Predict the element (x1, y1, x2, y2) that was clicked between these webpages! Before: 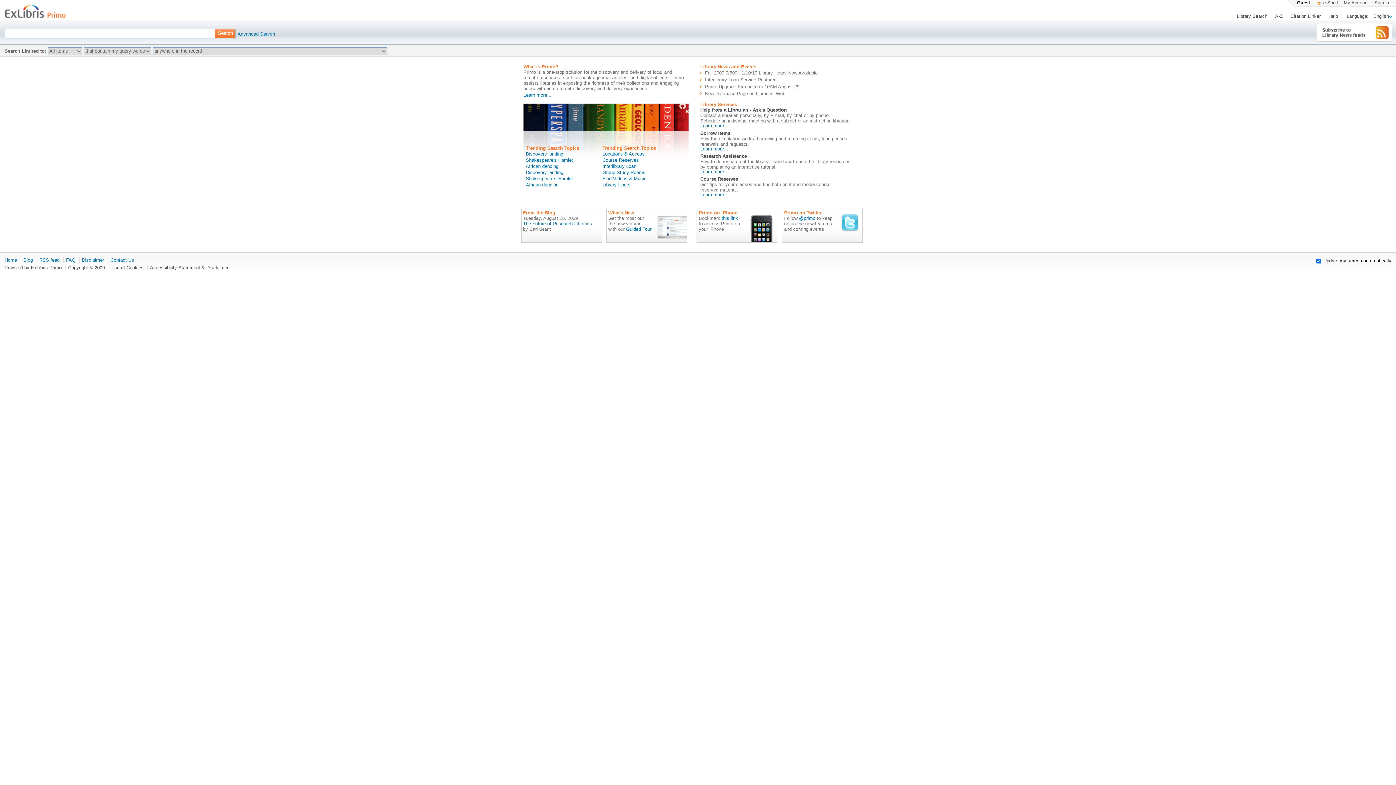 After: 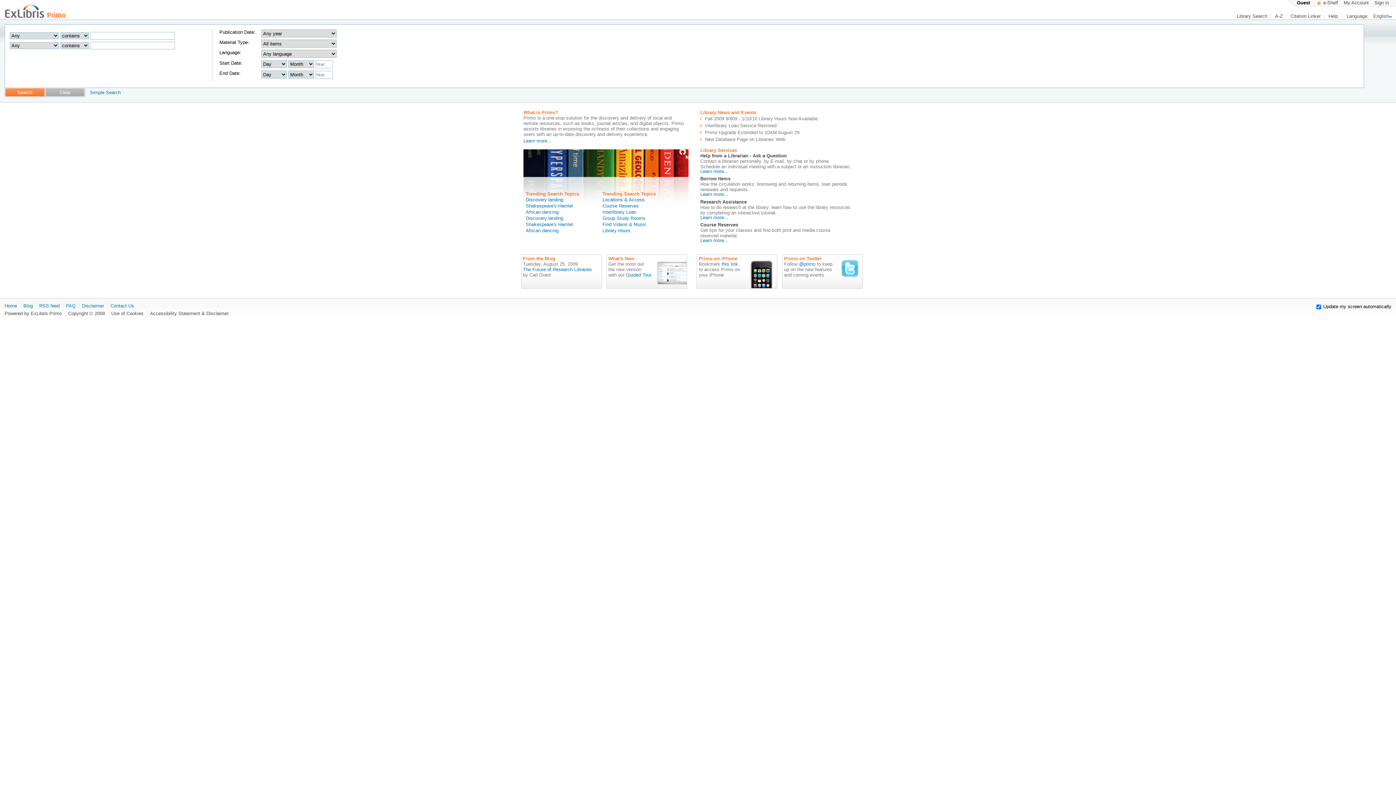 Action: bbox: (237, 22, 260, 36) label: Advanced Search